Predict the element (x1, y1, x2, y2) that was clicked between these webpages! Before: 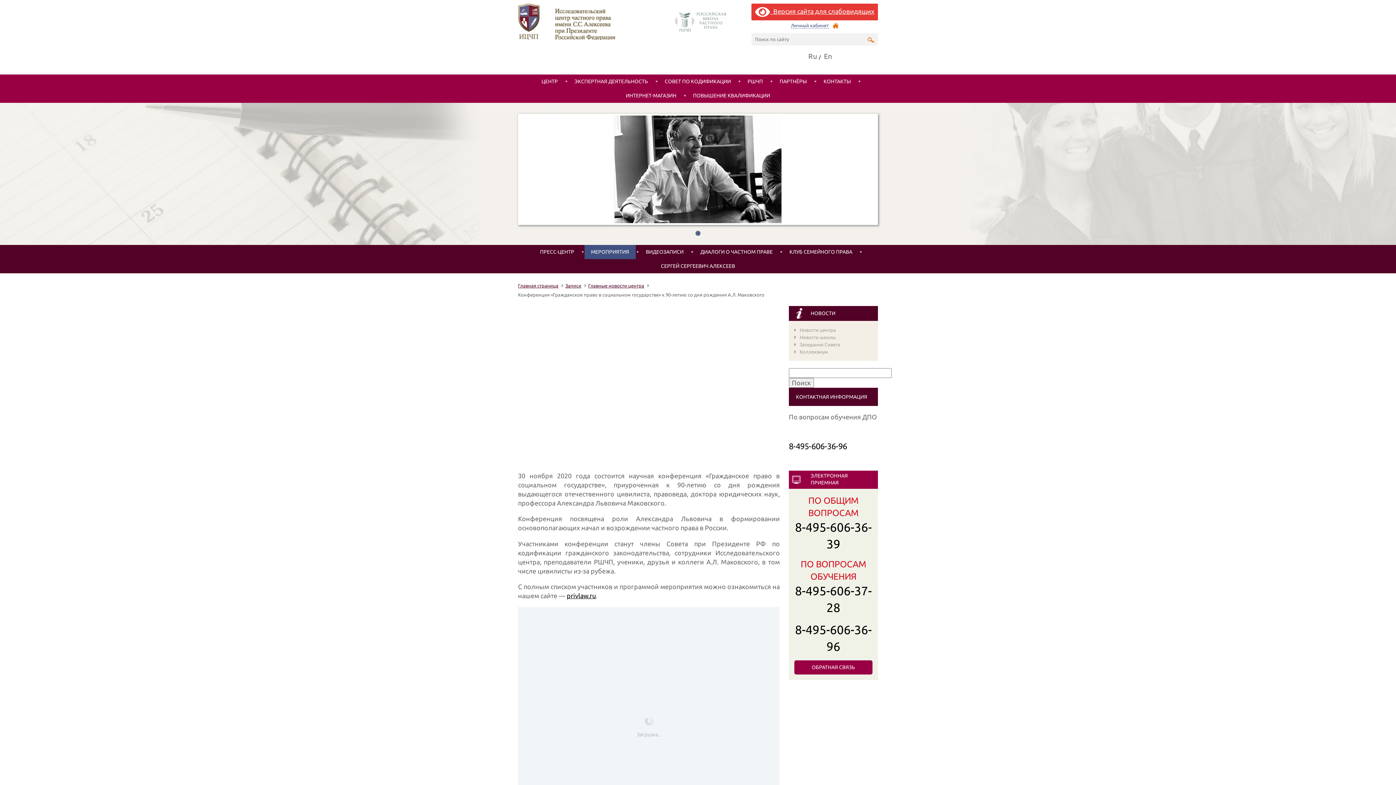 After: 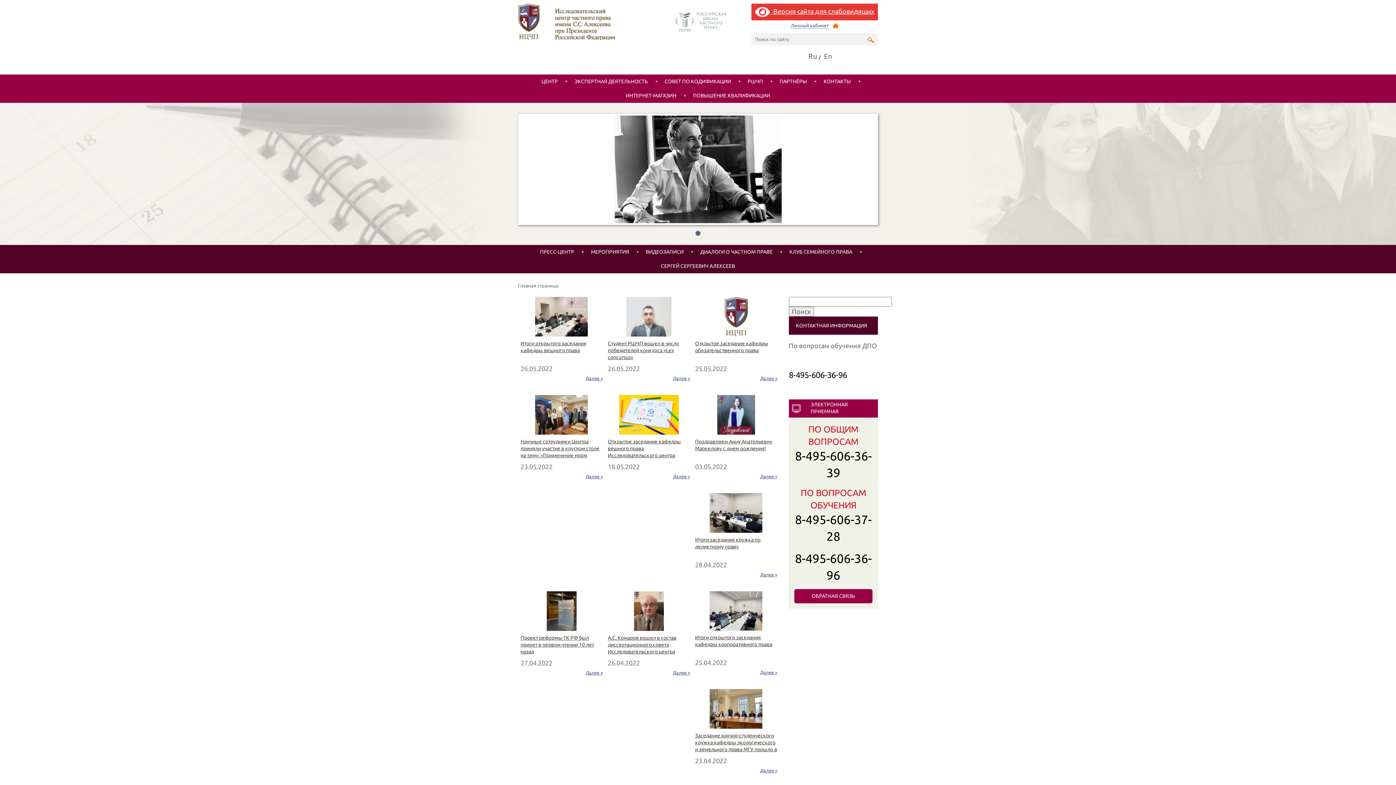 Action: bbox: (794, 326, 872, 333) label: Новости центра